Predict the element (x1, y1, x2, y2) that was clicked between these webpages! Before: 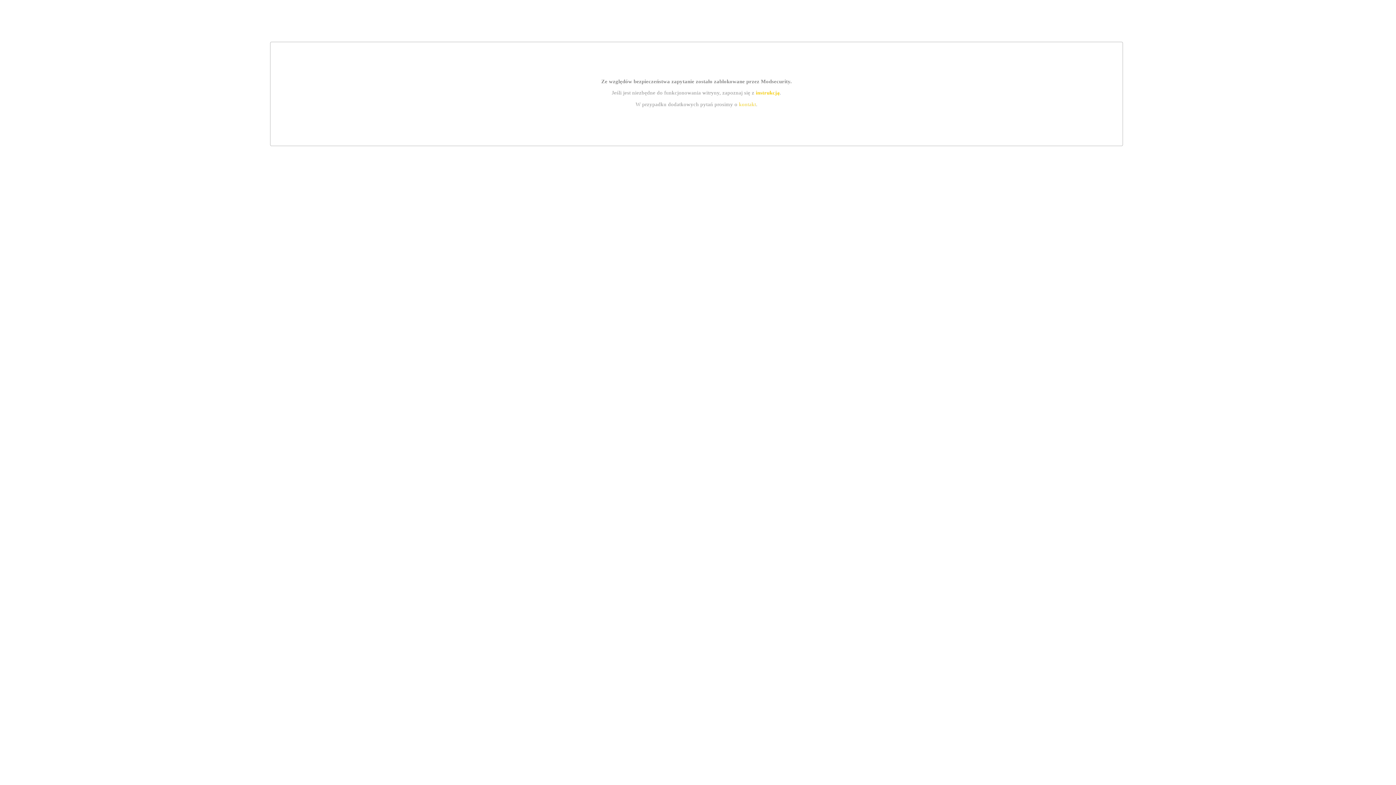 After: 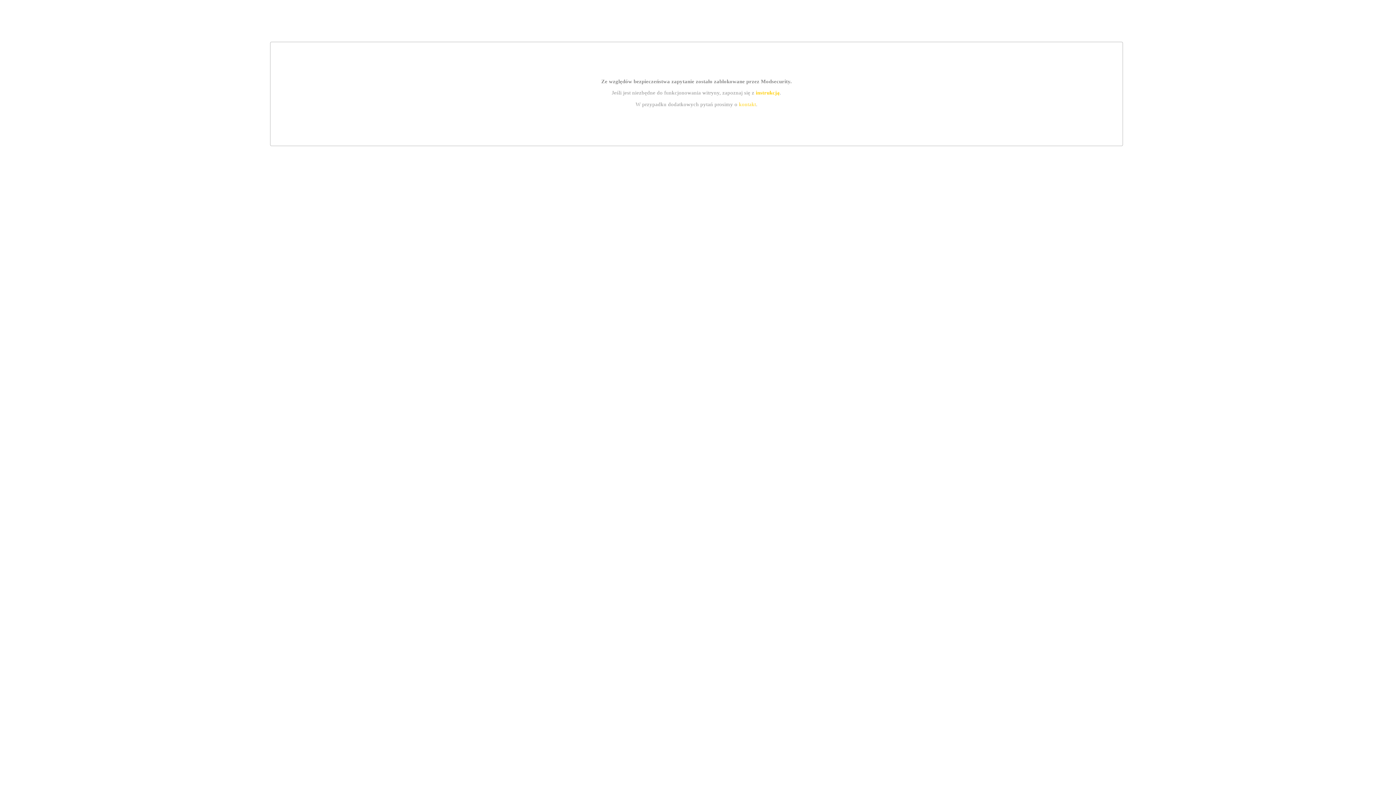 Action: bbox: (739, 101, 756, 107) label: kontakt